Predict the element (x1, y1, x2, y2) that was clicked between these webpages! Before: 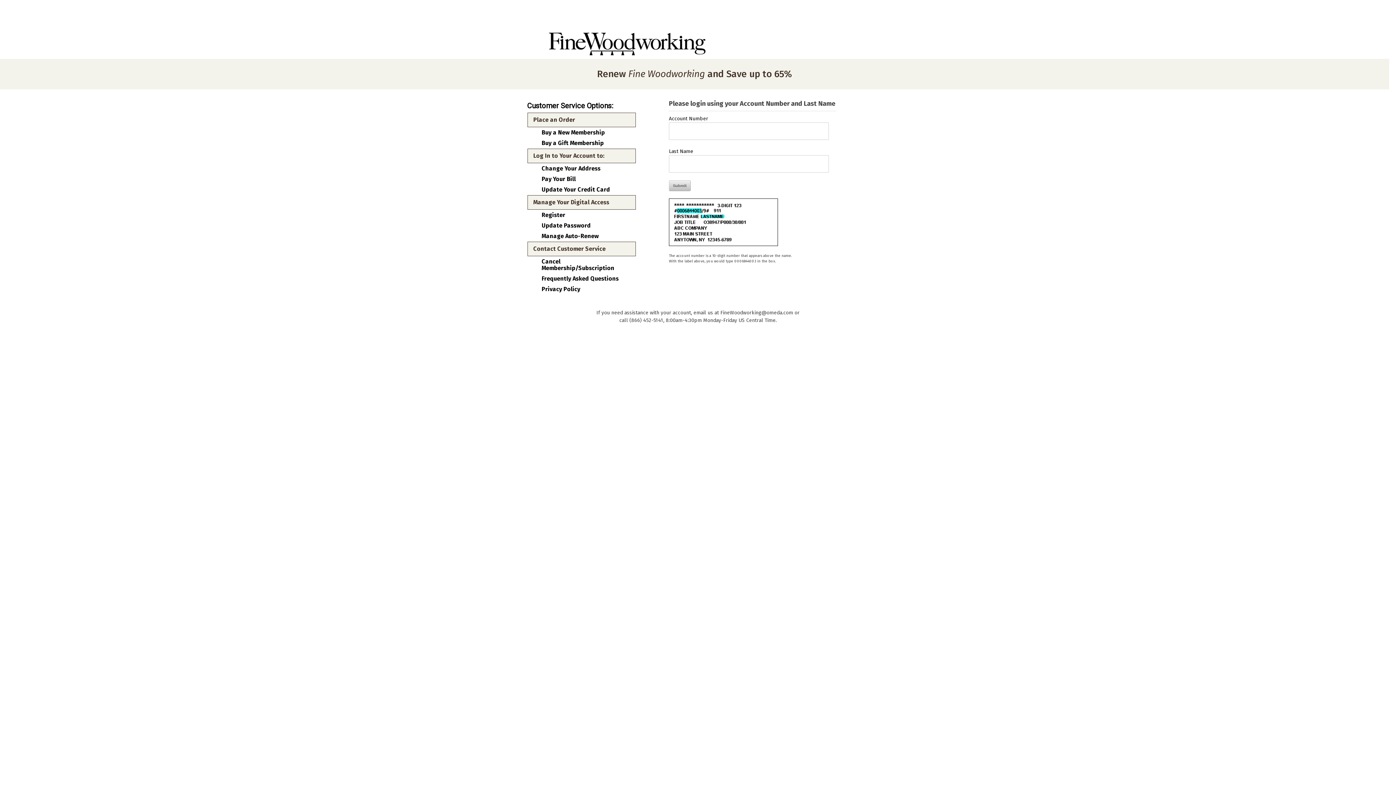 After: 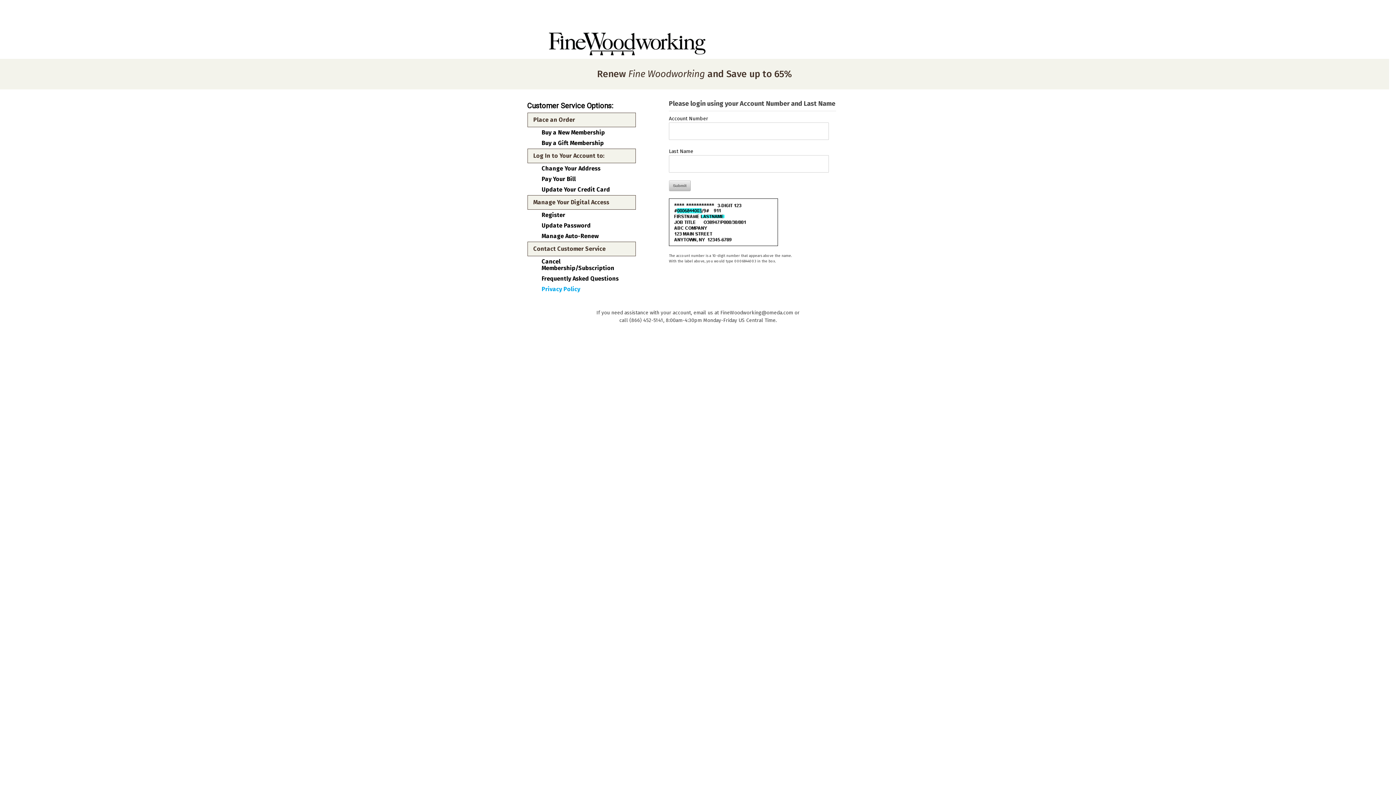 Action: label: Privacy Policy bbox: (541, 286, 630, 292)